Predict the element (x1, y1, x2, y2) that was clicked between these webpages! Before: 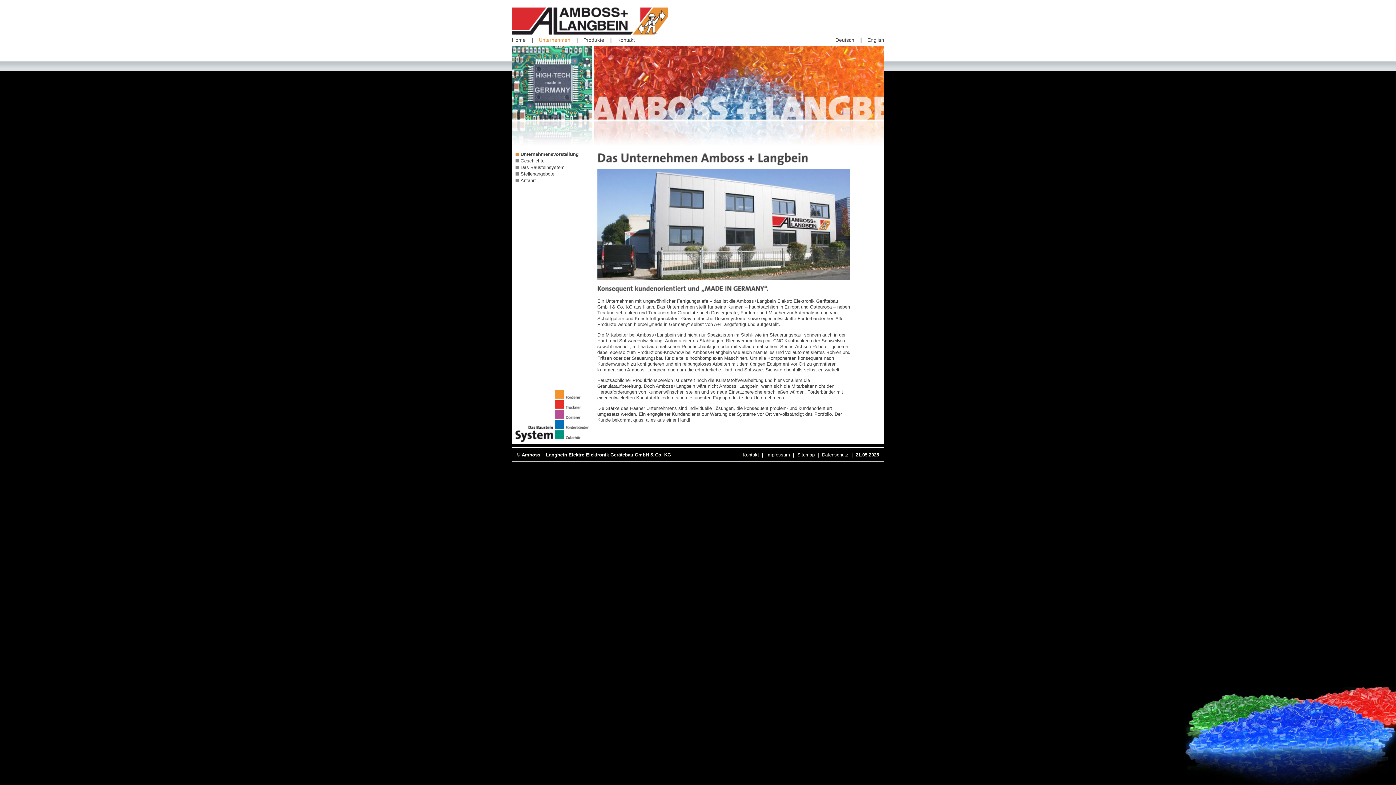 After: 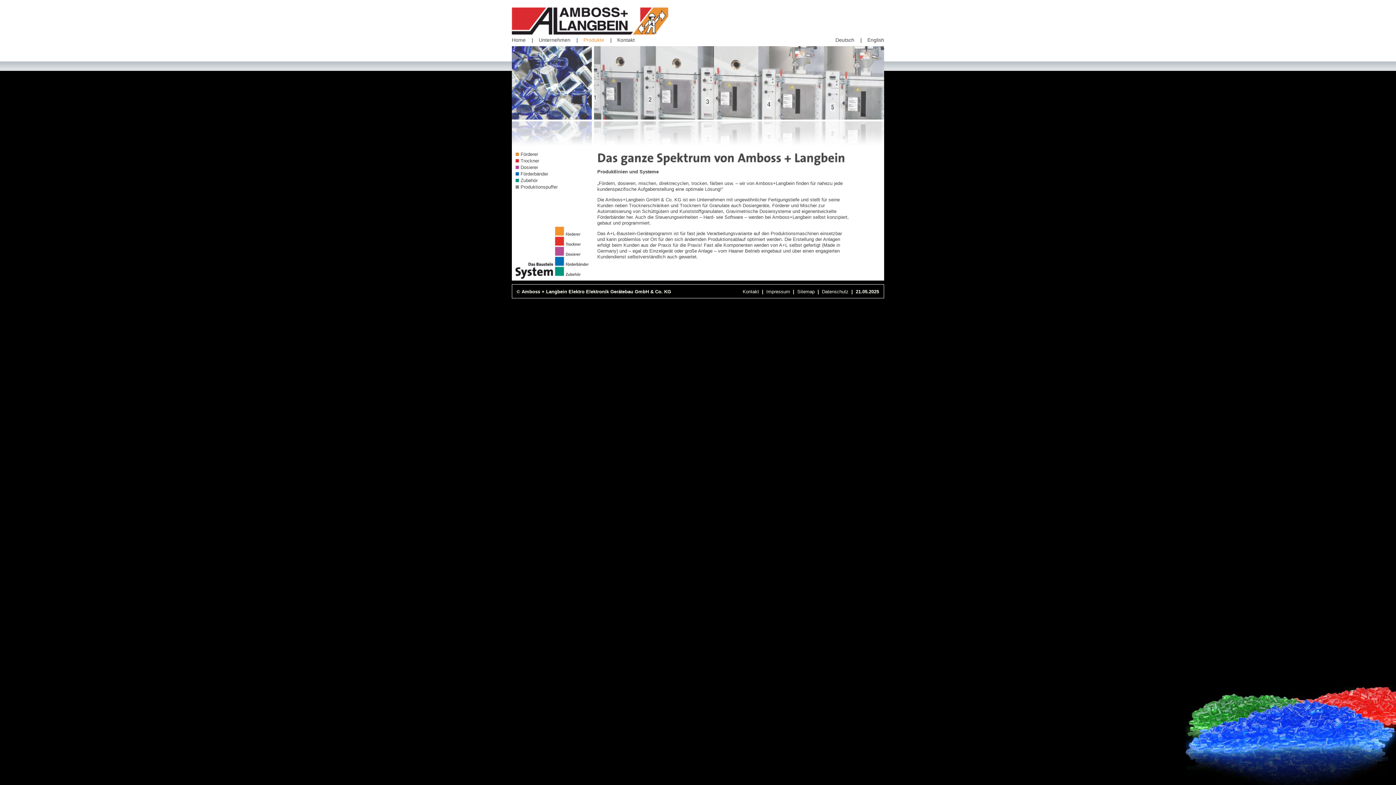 Action: label: Produkte bbox: (583, 37, 611, 42)